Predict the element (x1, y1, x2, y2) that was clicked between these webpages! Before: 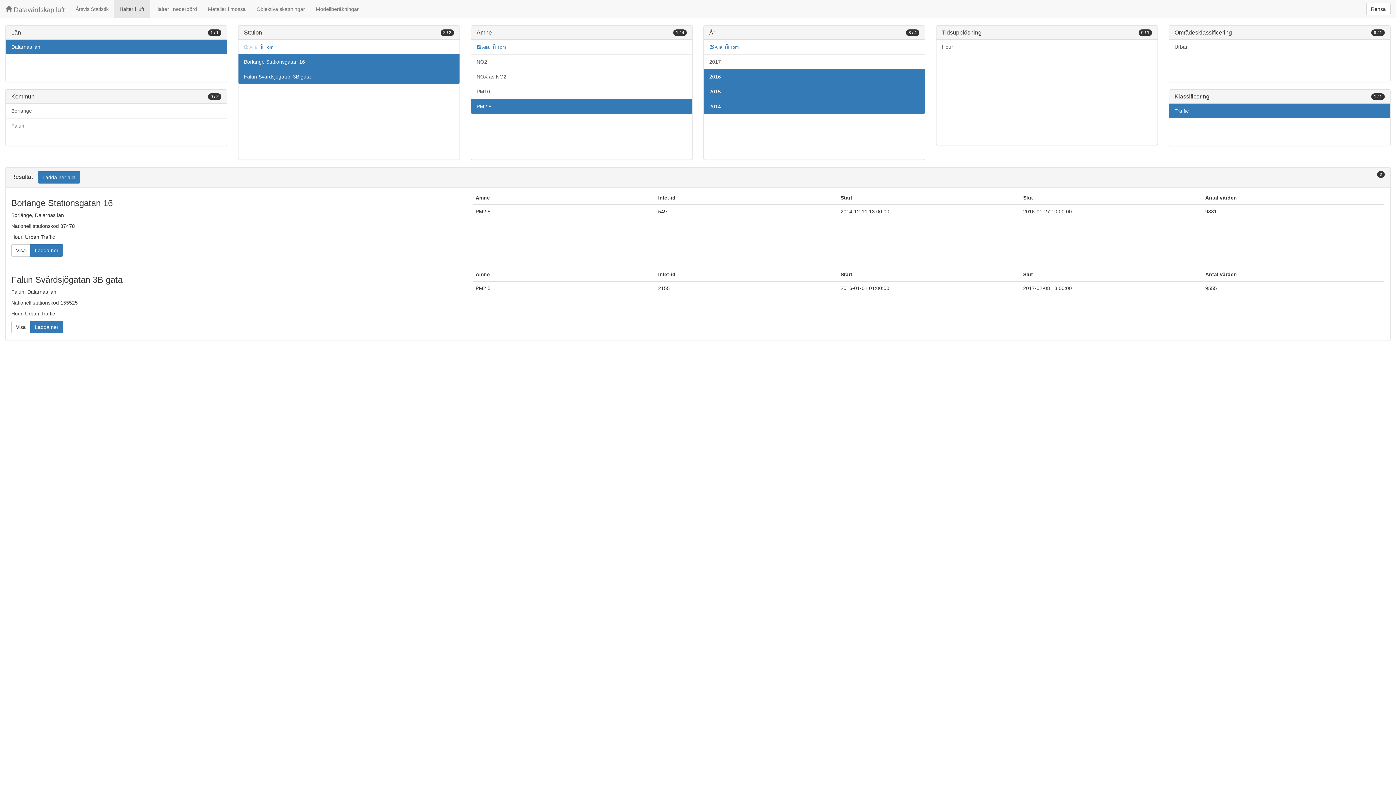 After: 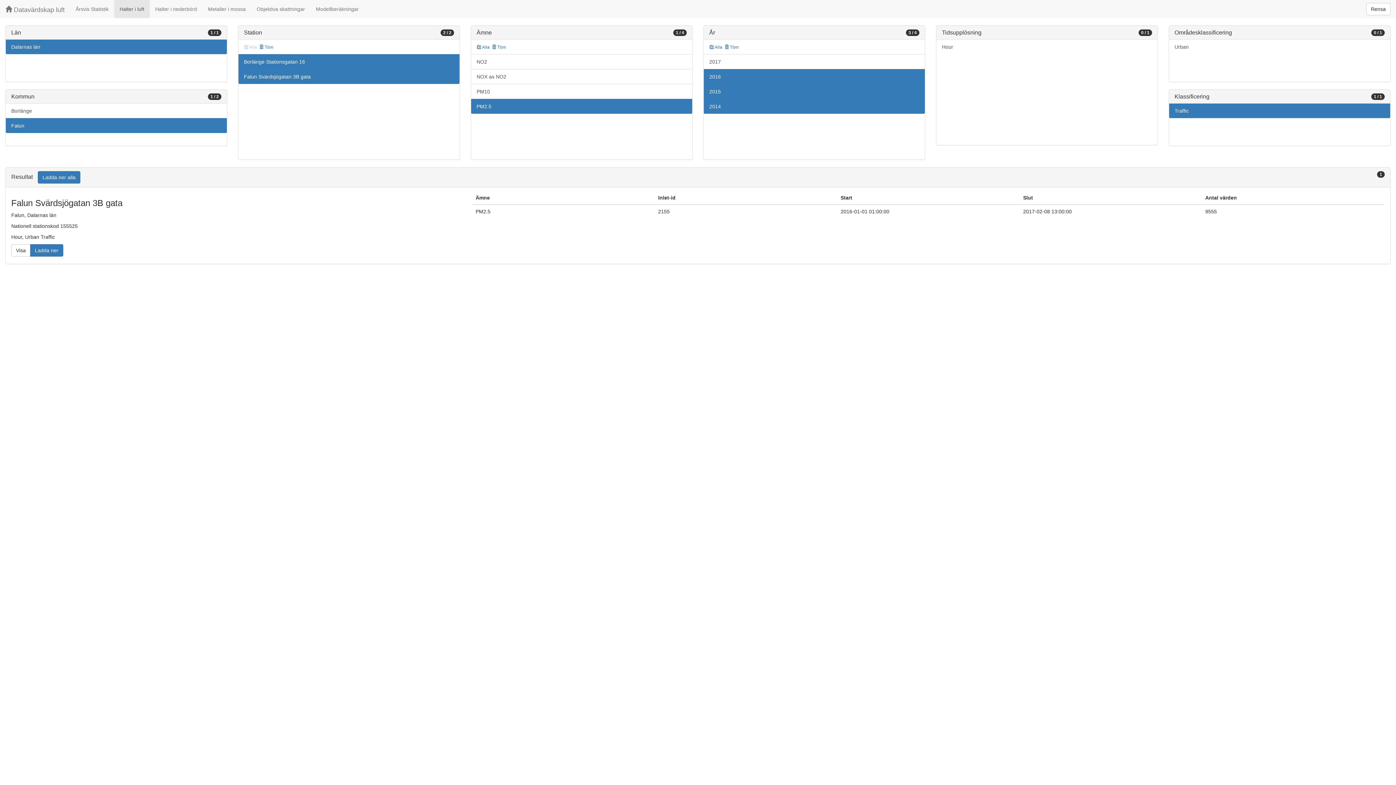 Action: label: Falun bbox: (5, 118, 226, 133)